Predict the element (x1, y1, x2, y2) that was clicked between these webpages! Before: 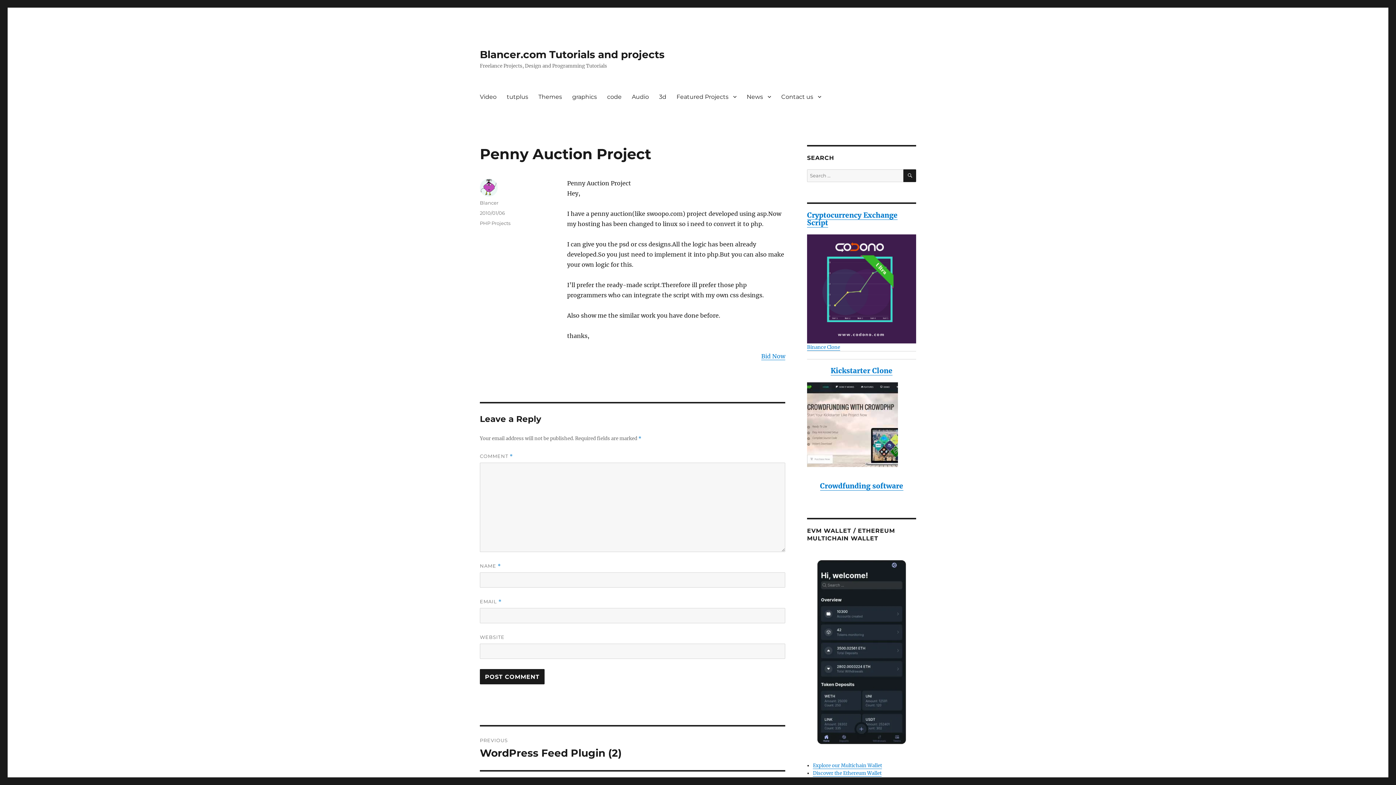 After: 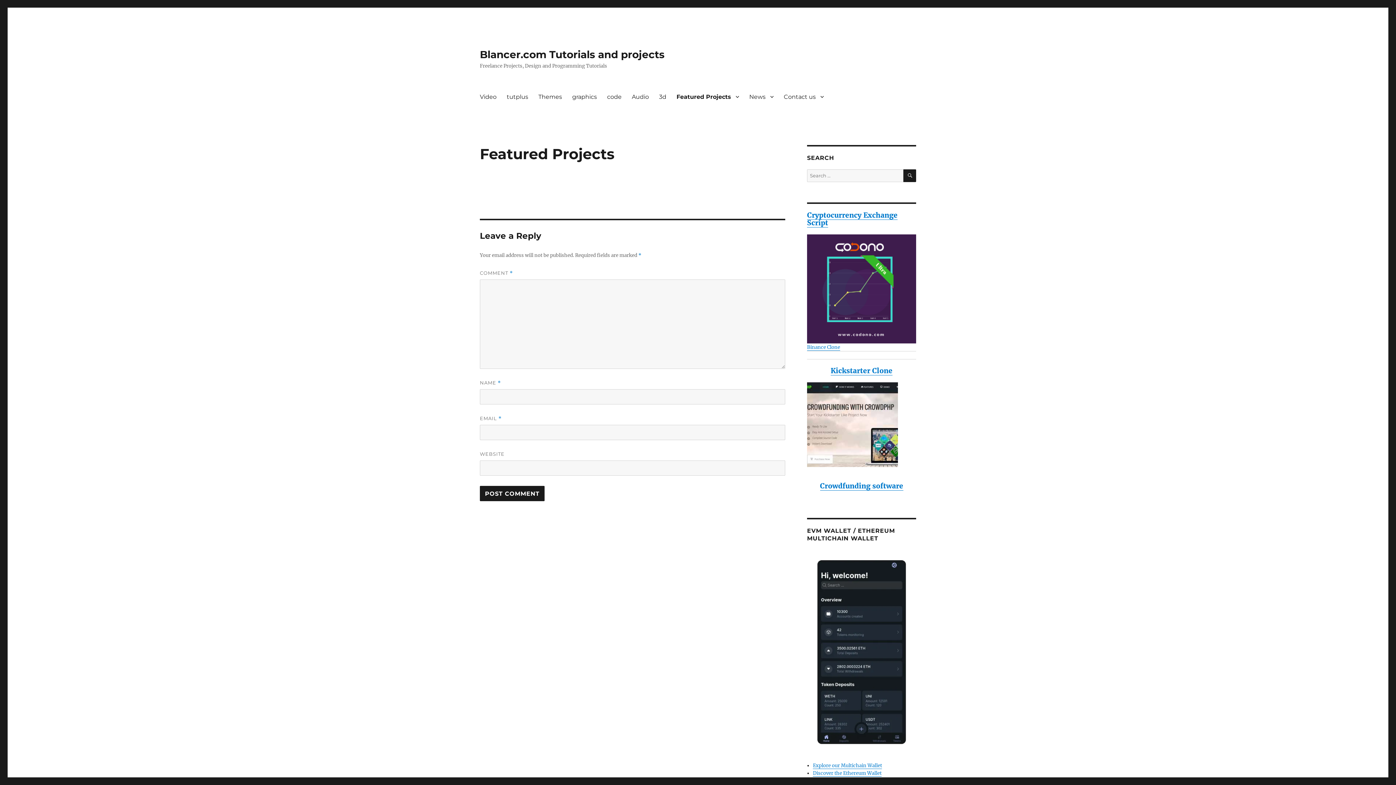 Action: bbox: (671, 89, 741, 104) label: Featured Projects